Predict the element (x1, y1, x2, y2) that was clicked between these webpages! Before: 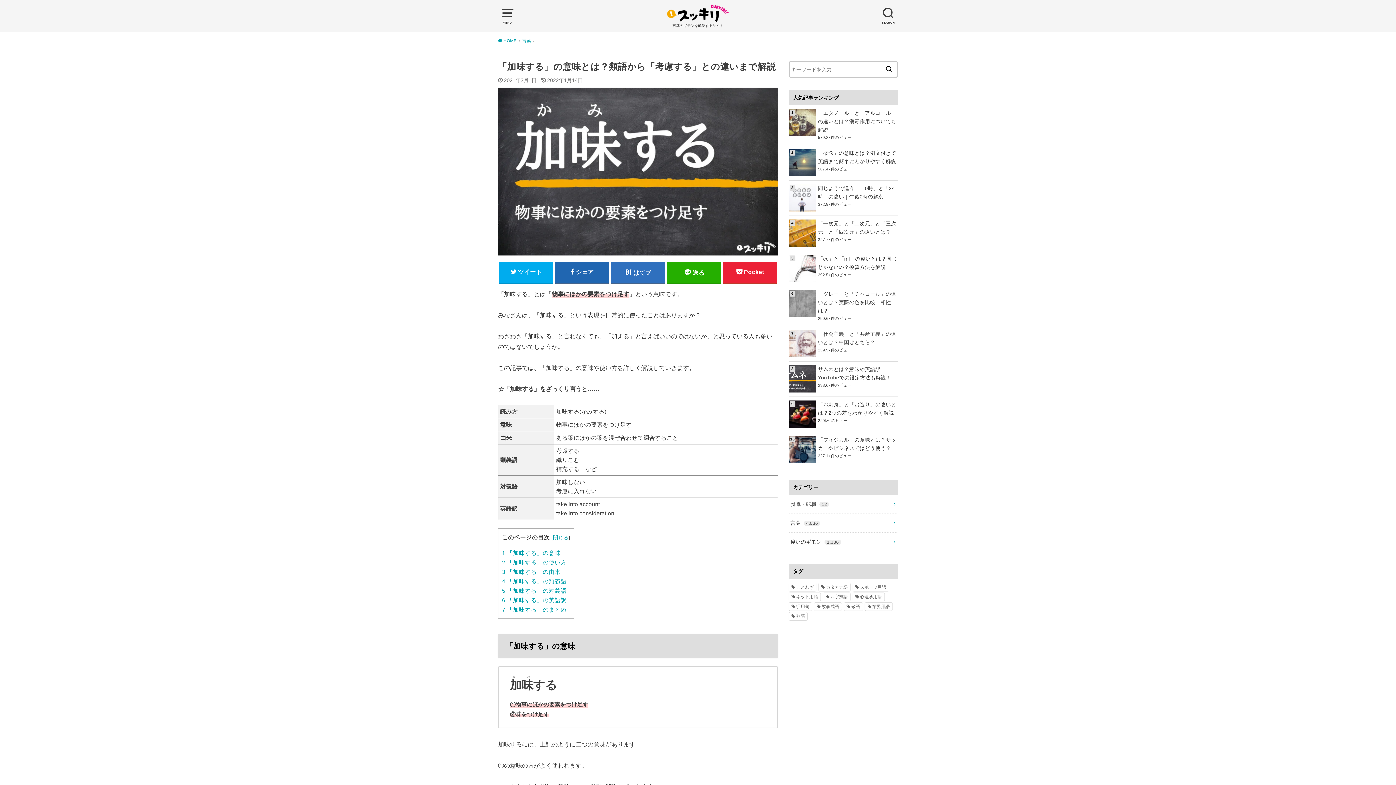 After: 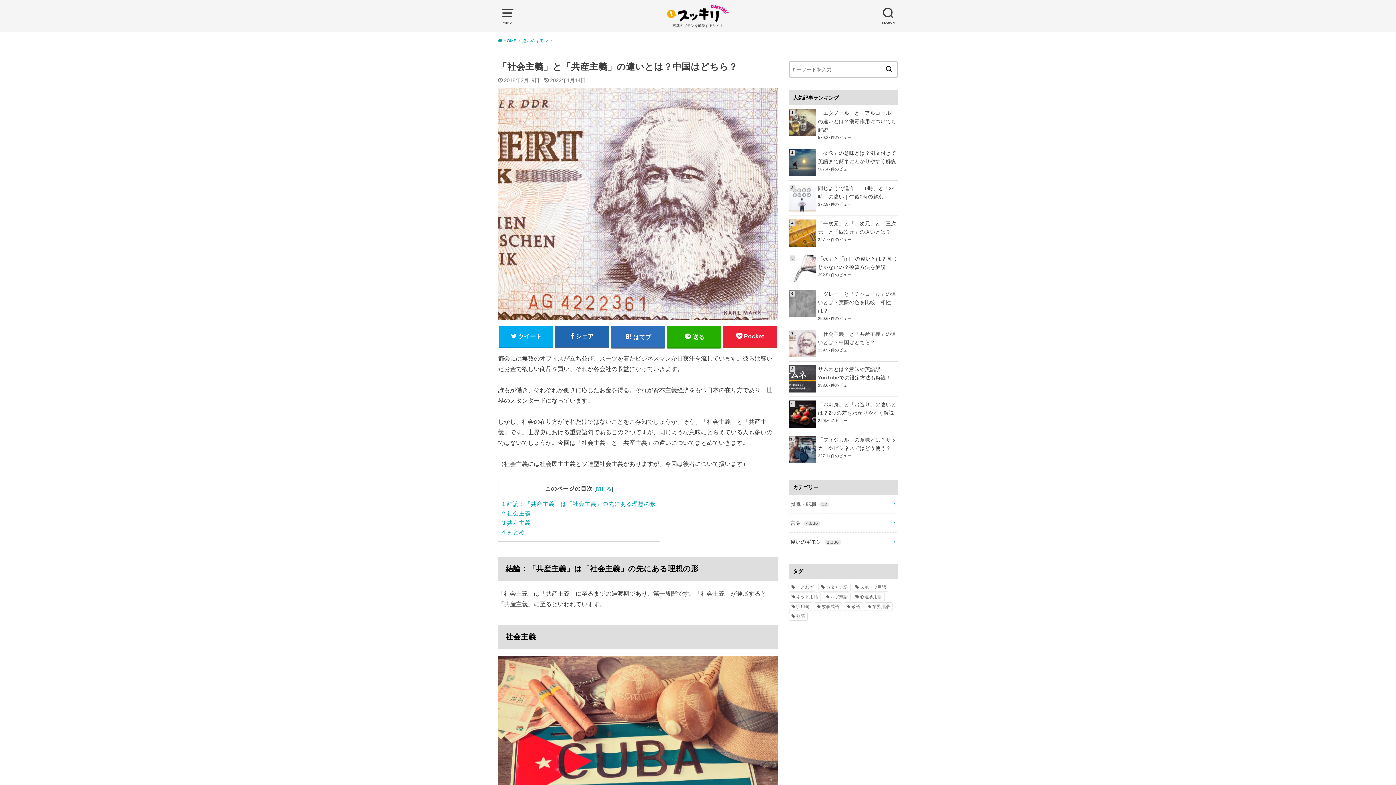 Action: bbox: (789, 330, 898, 346) label: 「社会主義」と「共産主義」の違いとは？中国はどちら？